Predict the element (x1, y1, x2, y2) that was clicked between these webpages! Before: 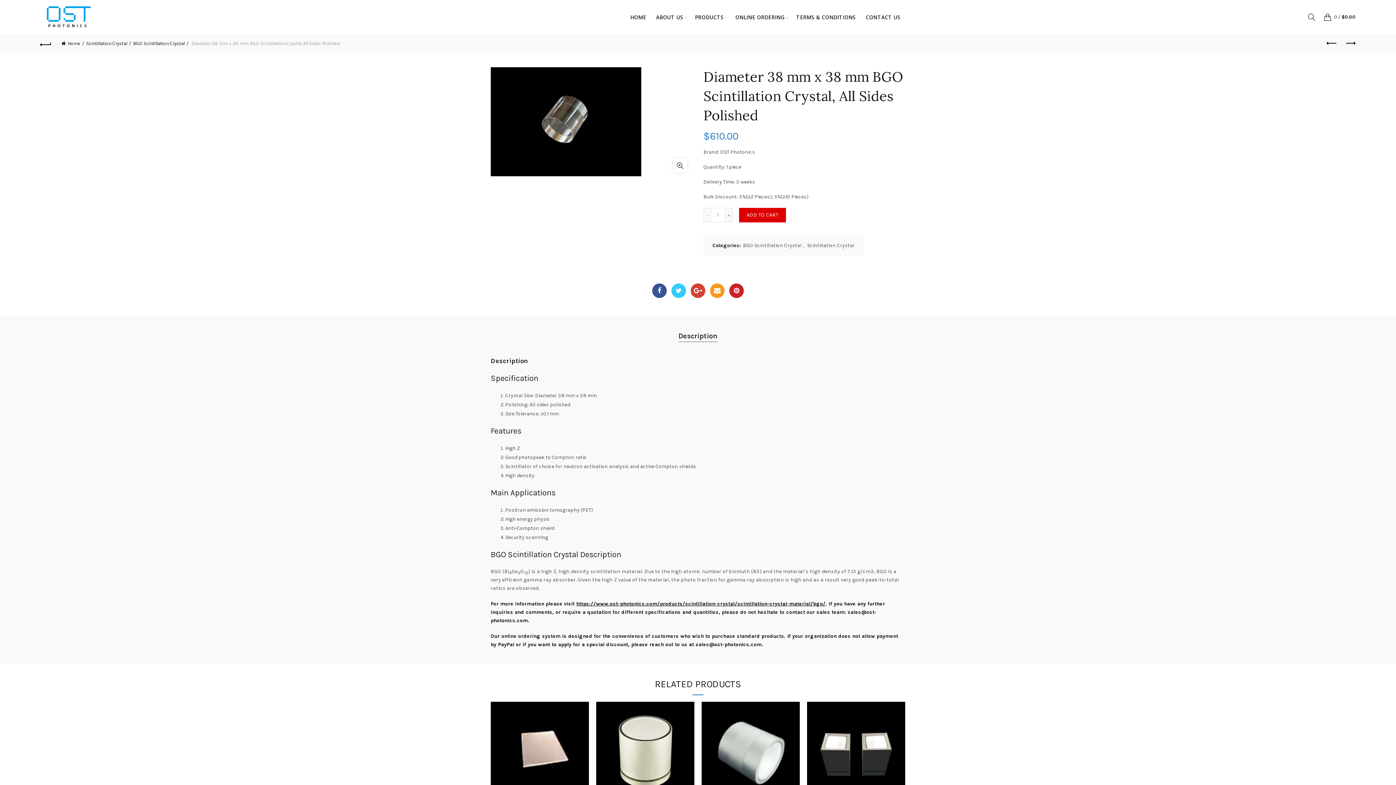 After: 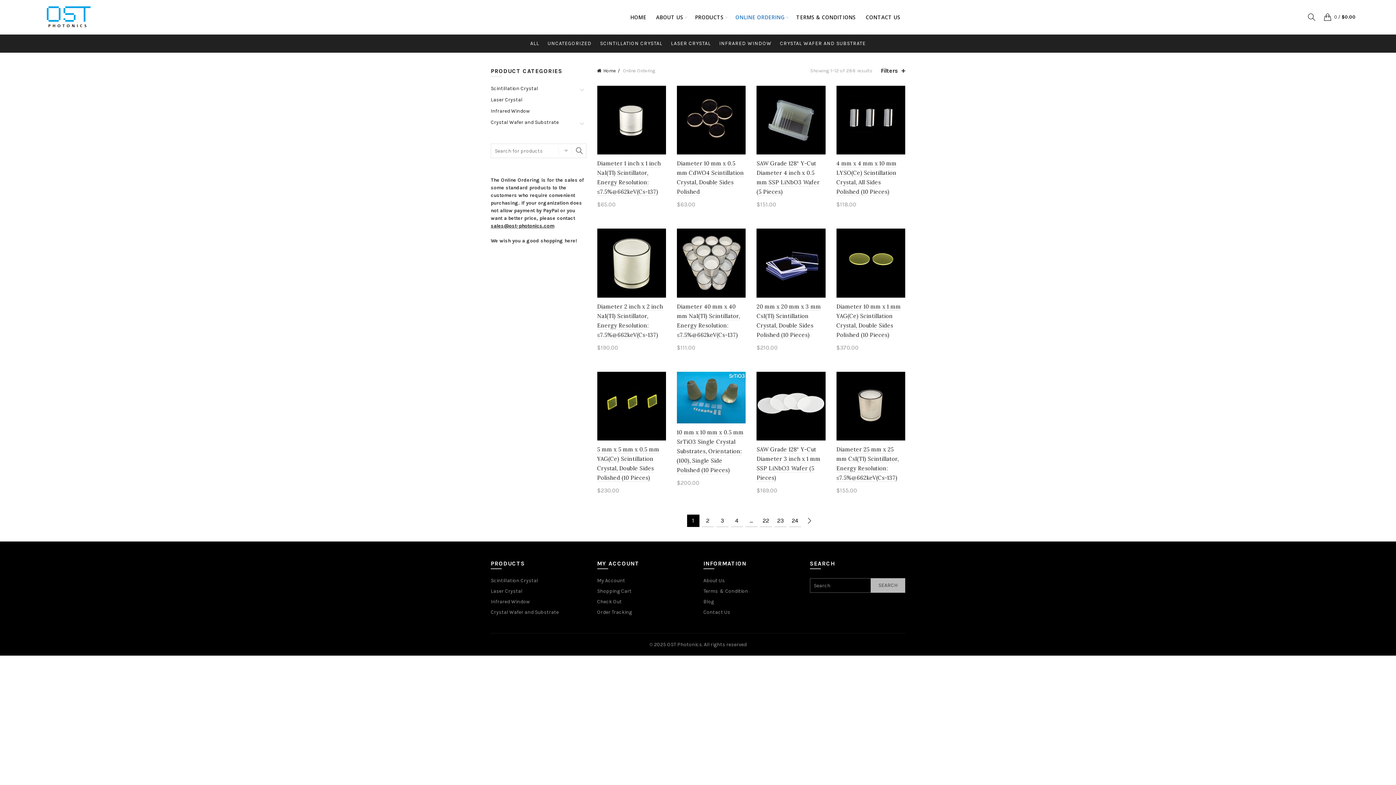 Action: bbox: (730, 0, 789, 34) label: ONLINE ORDERING